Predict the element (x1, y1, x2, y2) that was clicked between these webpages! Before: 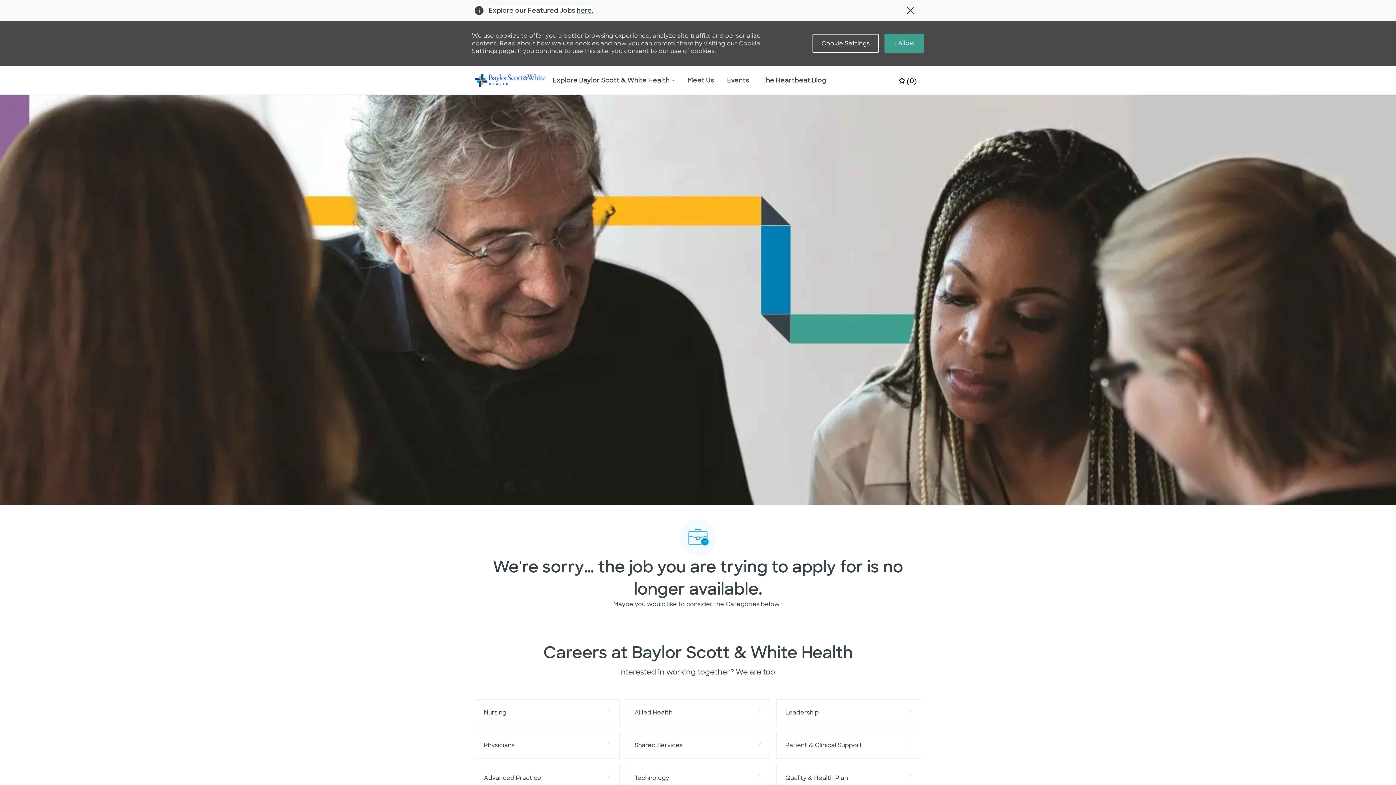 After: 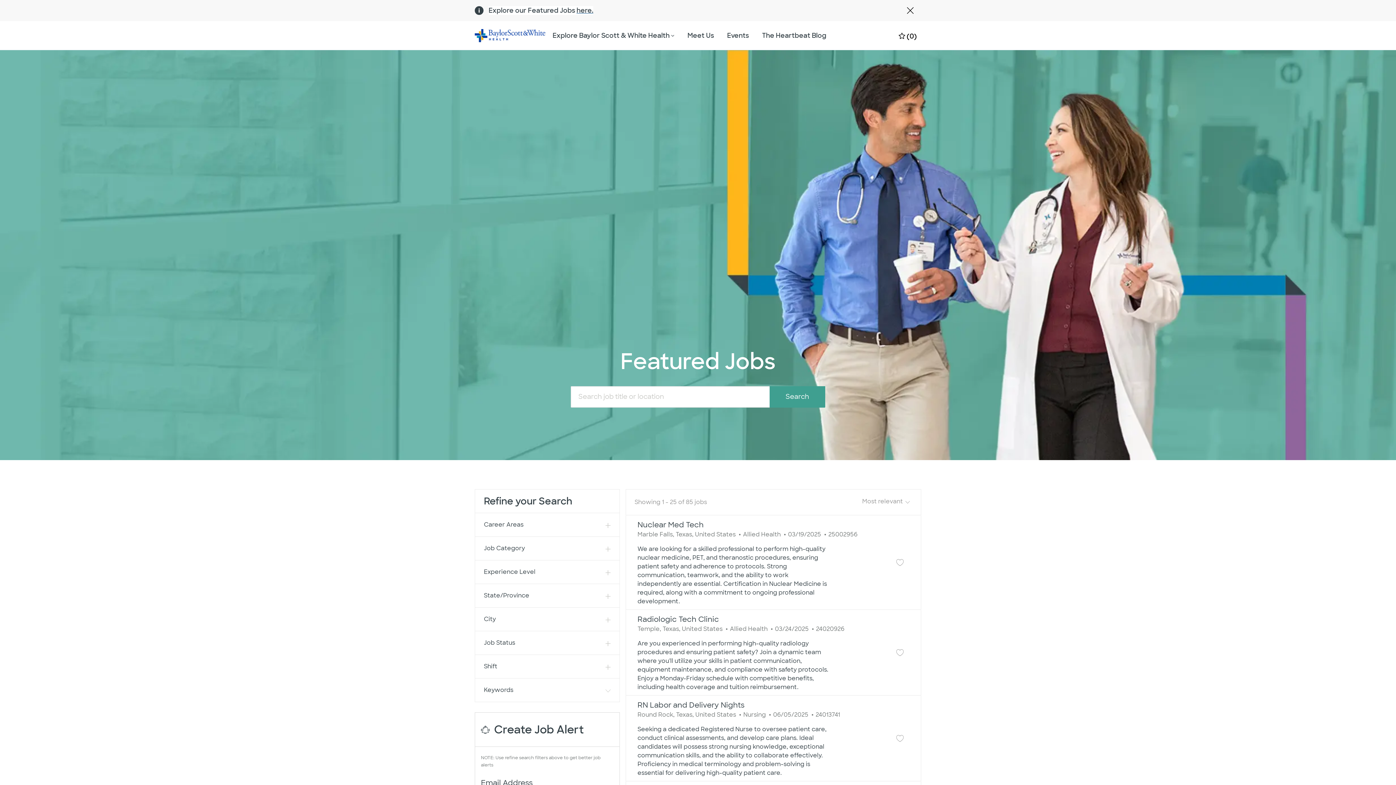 Action: bbox: (576, 6, 593, 14) label: Click here to learn more about Covid 19